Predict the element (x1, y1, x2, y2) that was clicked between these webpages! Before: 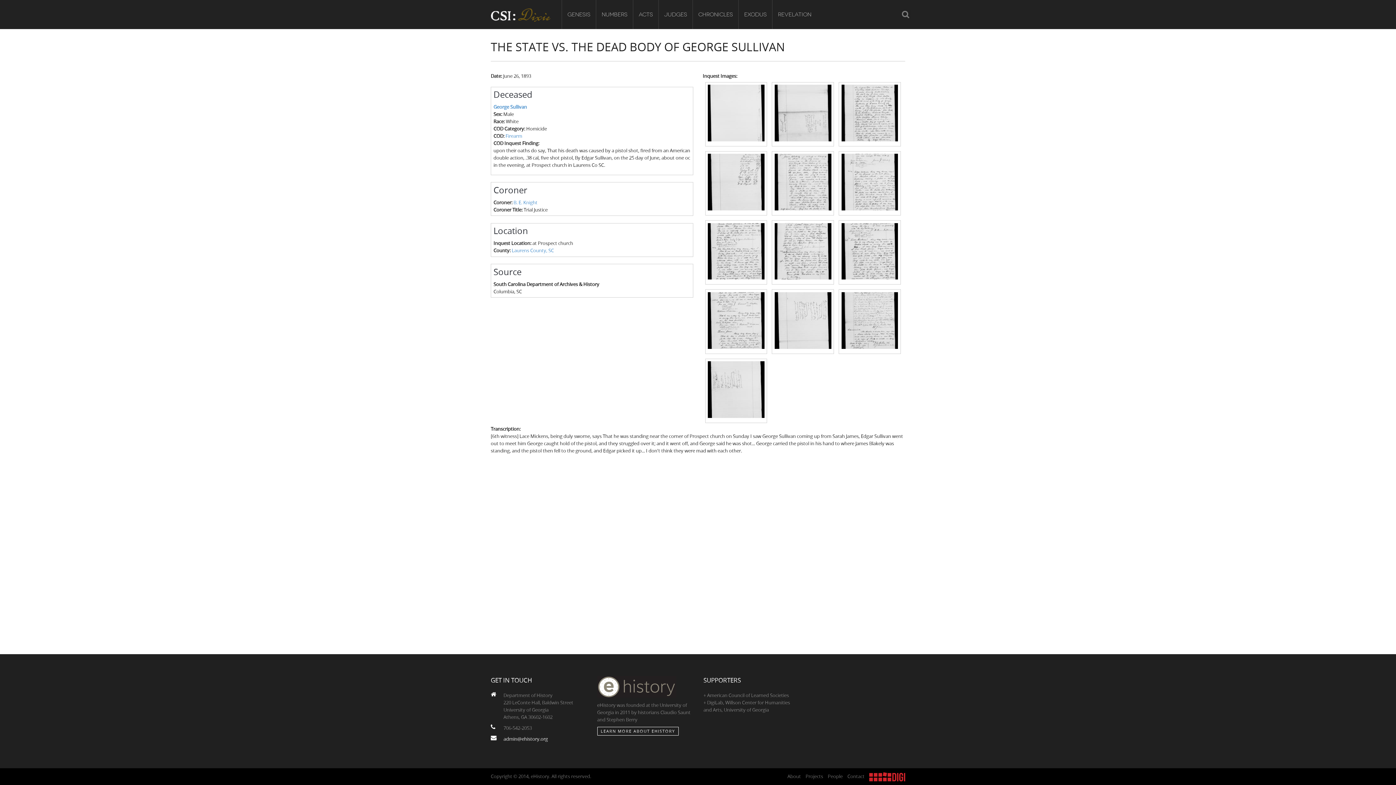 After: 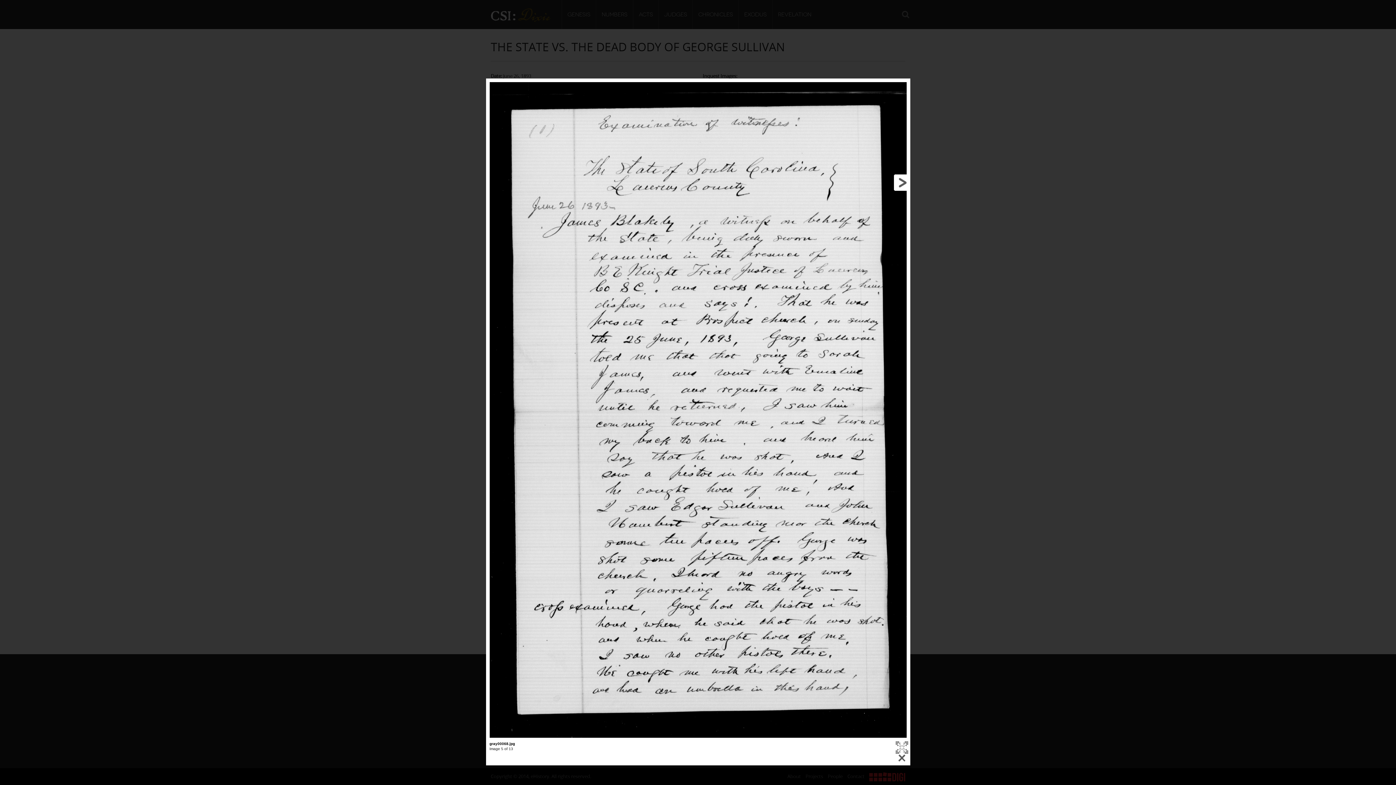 Action: bbox: (772, 179, 834, 186)